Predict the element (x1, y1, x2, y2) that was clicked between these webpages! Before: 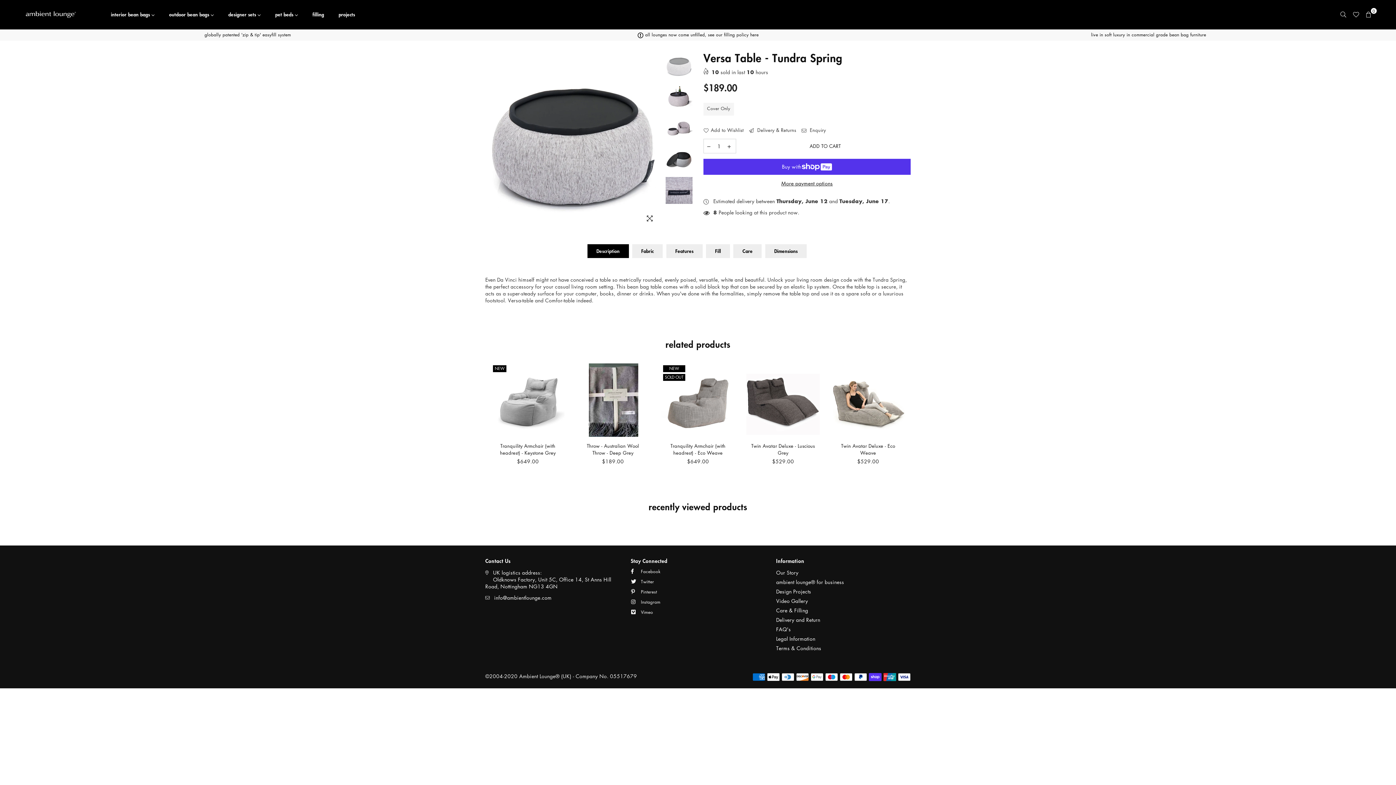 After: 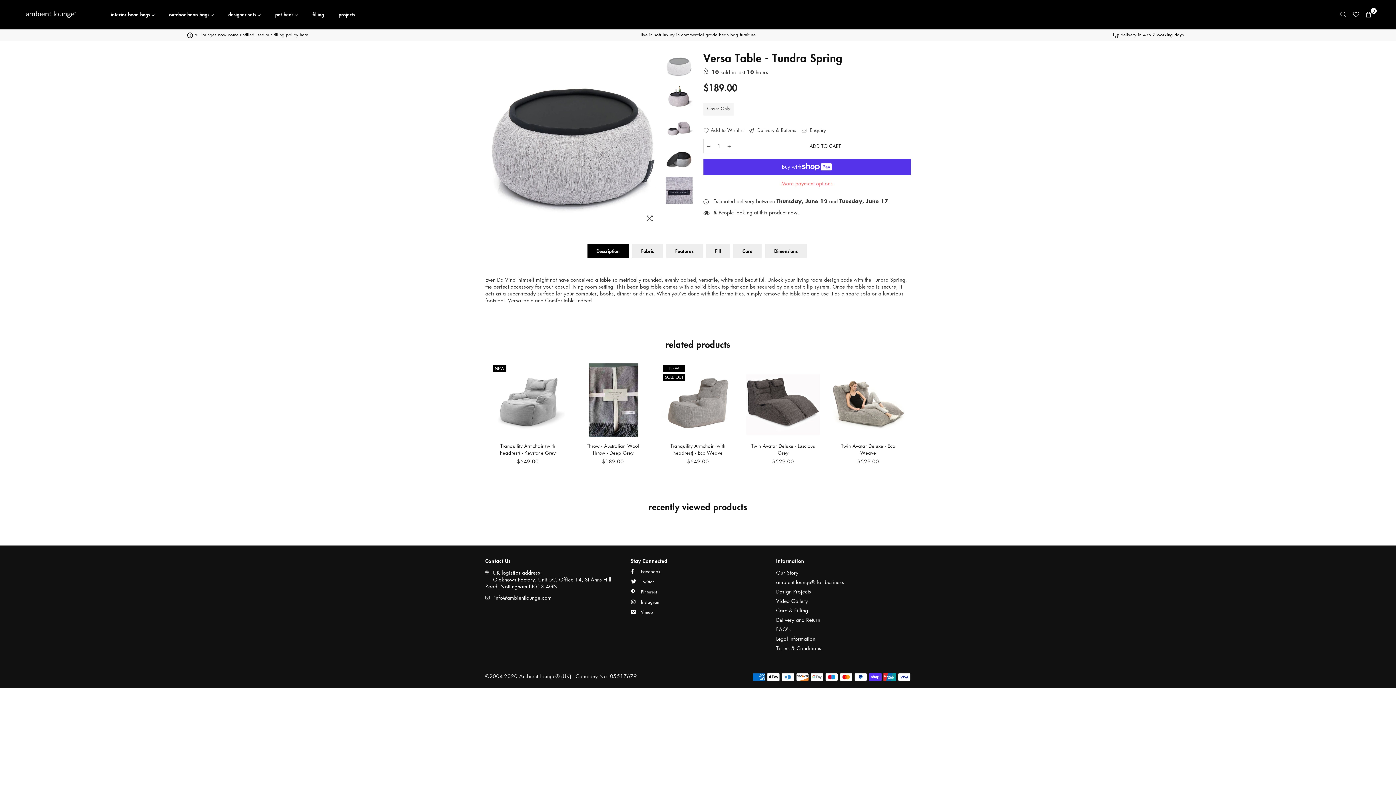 Action: bbox: (703, 179, 910, 186) label: More payment options